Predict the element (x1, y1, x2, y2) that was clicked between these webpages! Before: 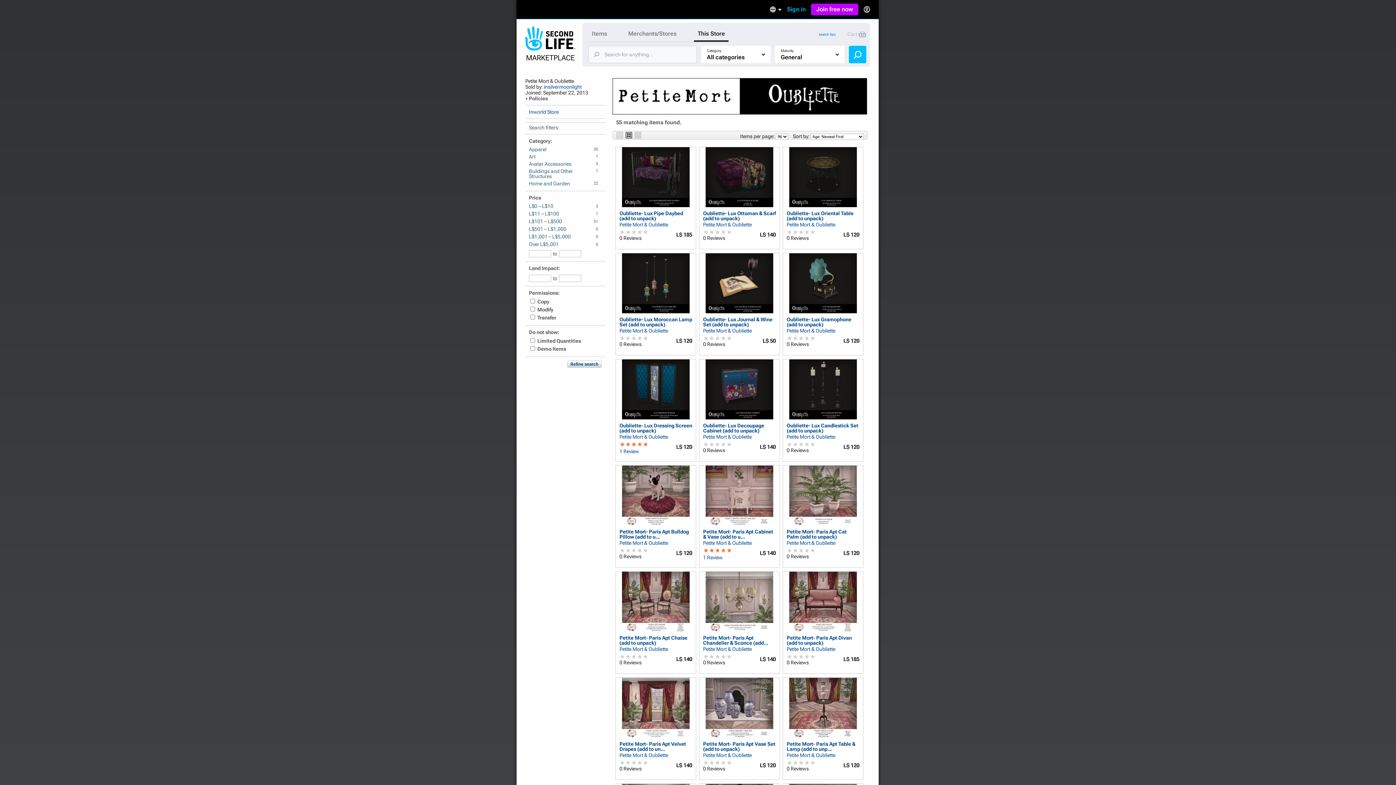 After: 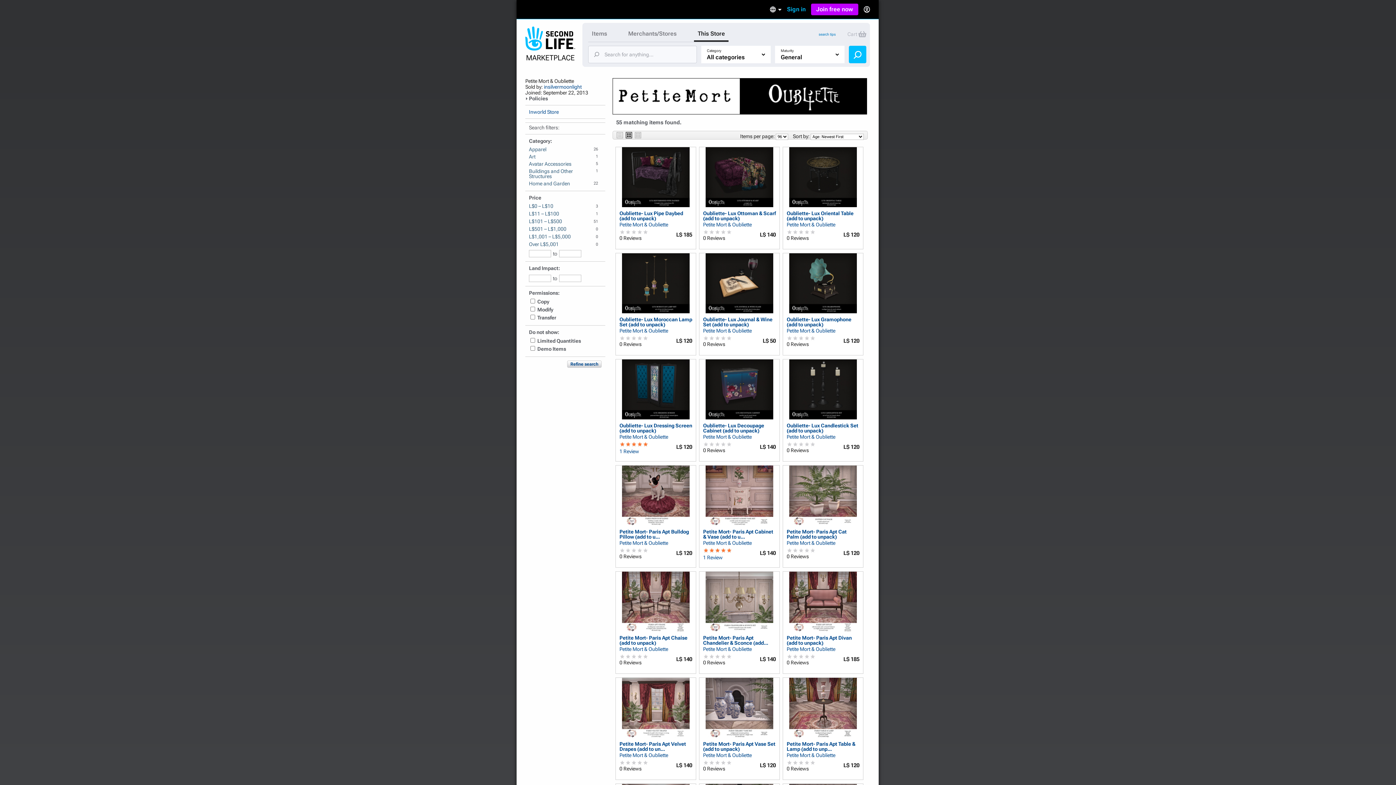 Action: bbox: (703, 328, 752, 333) label: Petite Mort & Oubliette